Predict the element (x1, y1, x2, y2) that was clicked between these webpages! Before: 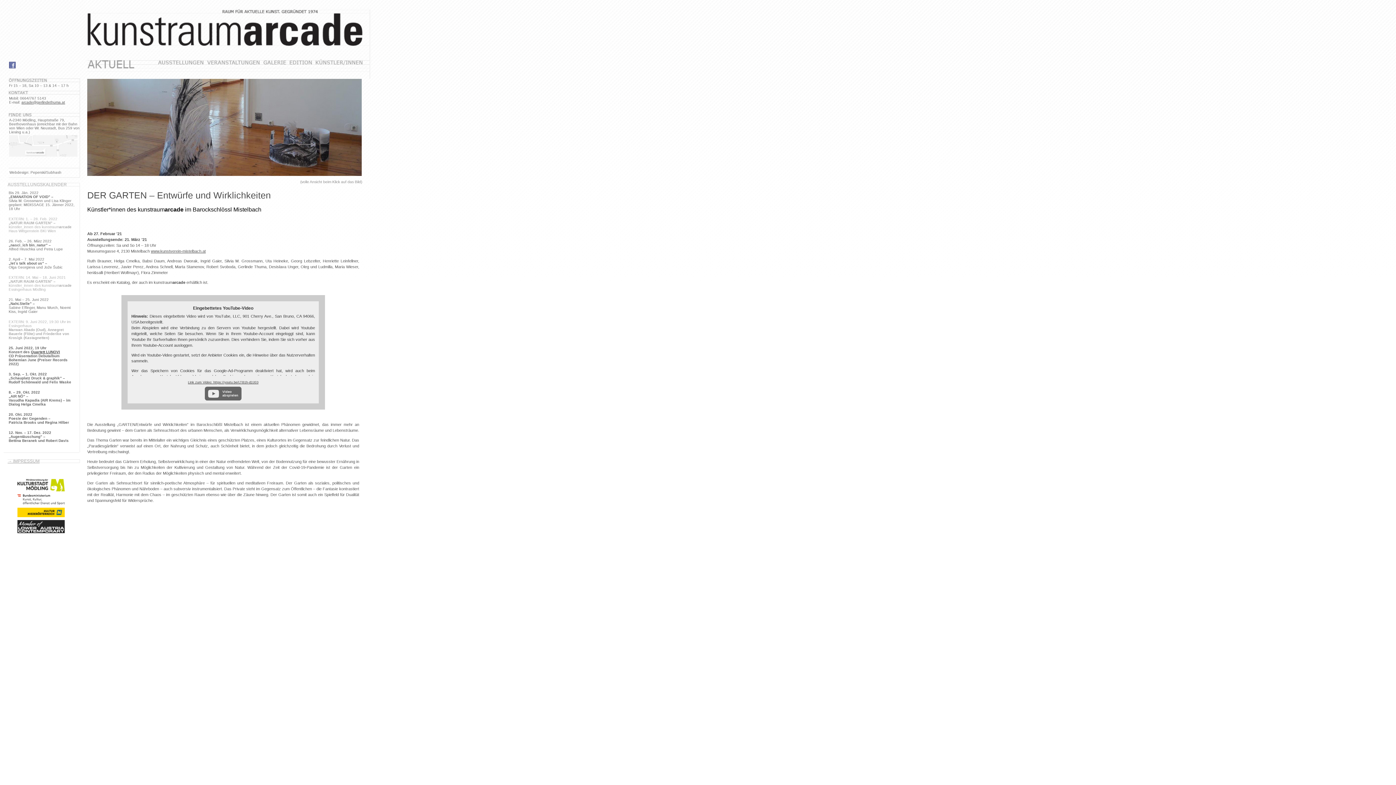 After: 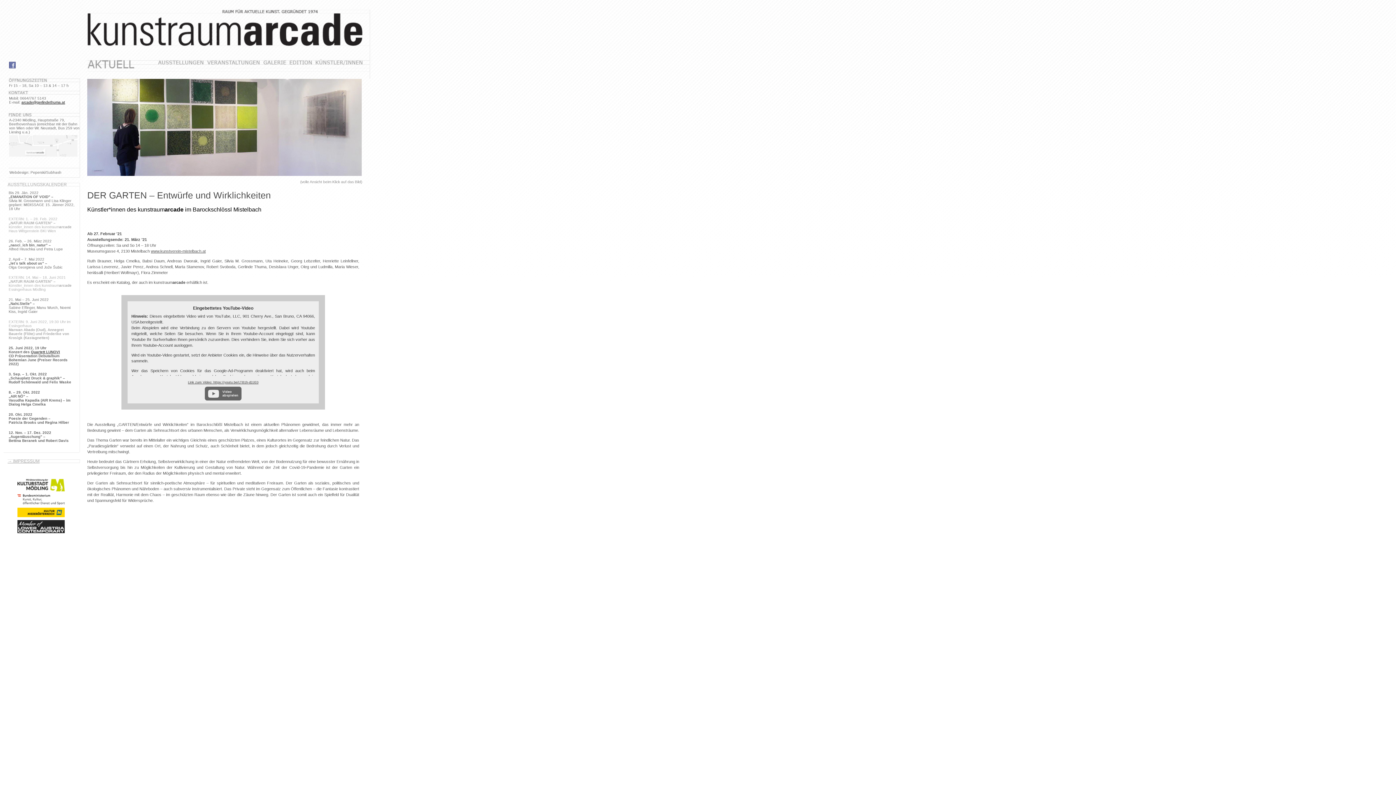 Action: label: arcade@gerlindethuma.at bbox: (21, 100, 65, 104)